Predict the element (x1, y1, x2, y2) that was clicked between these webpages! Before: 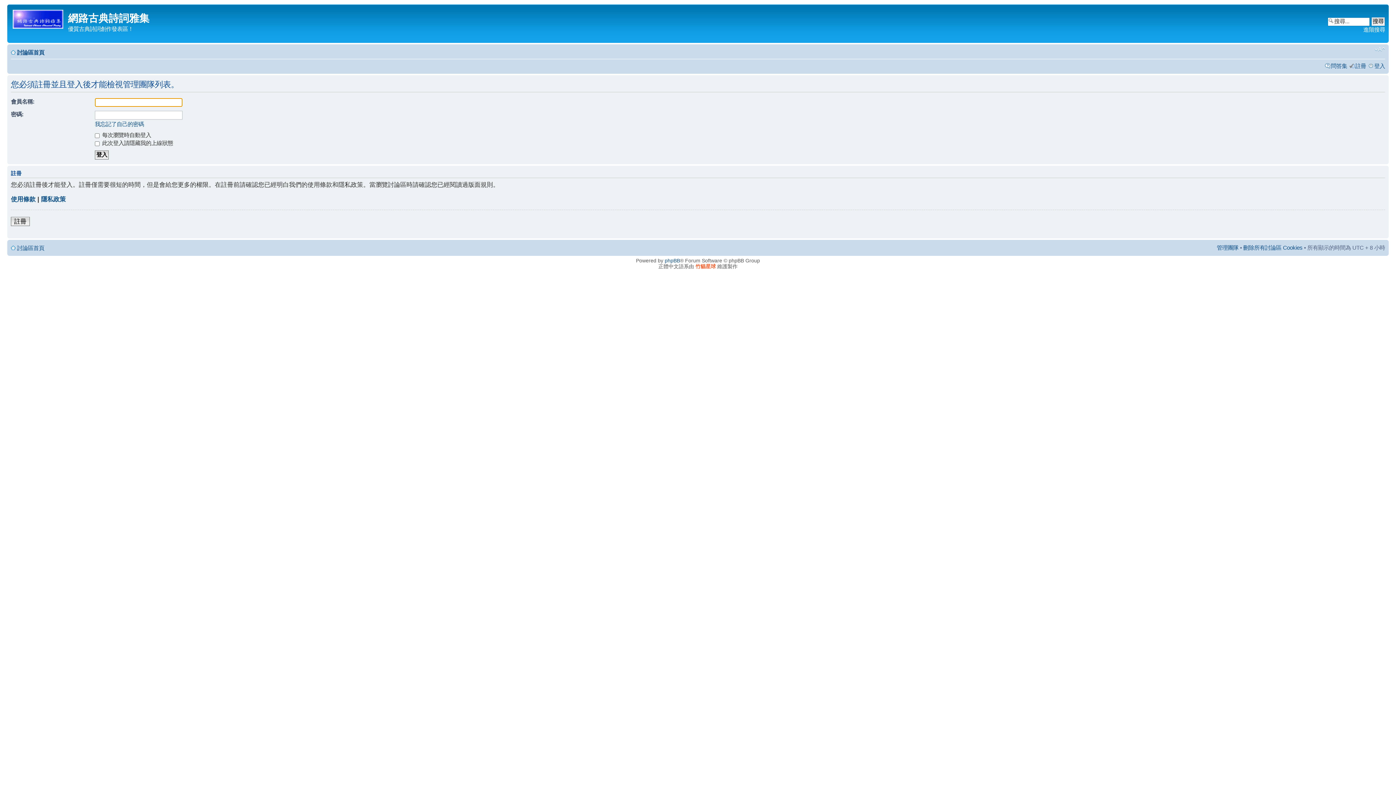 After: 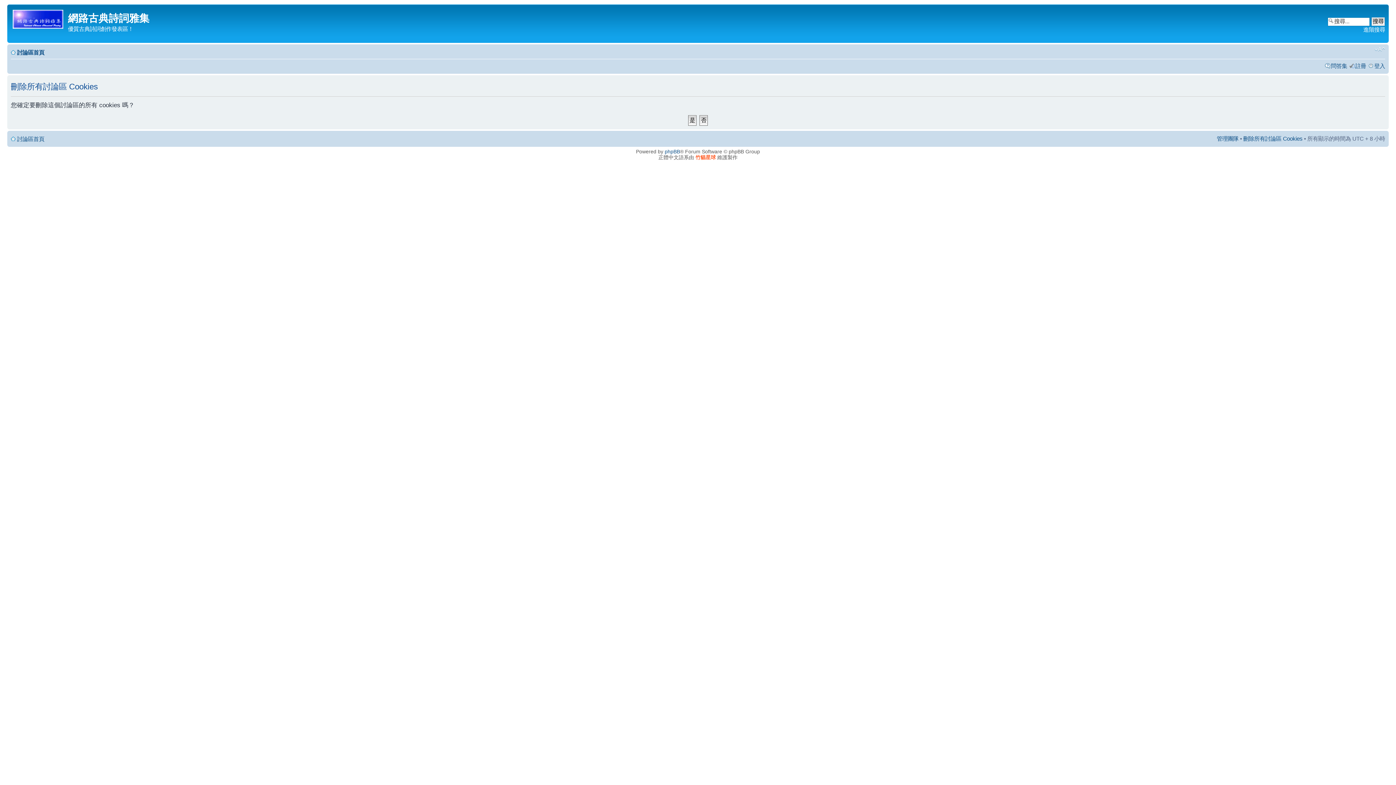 Action: bbox: (1243, 244, 1302, 250) label: 刪除所有討論區 Cookies